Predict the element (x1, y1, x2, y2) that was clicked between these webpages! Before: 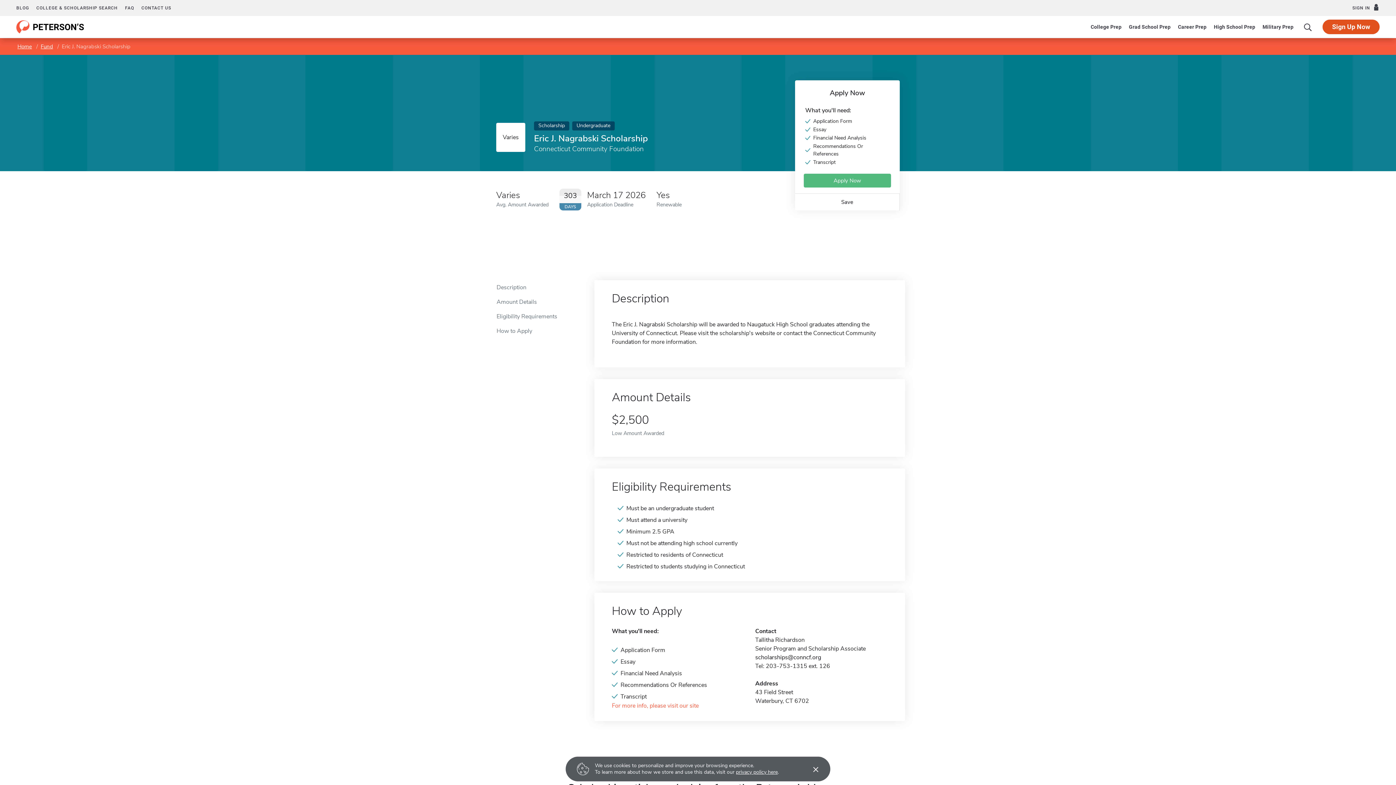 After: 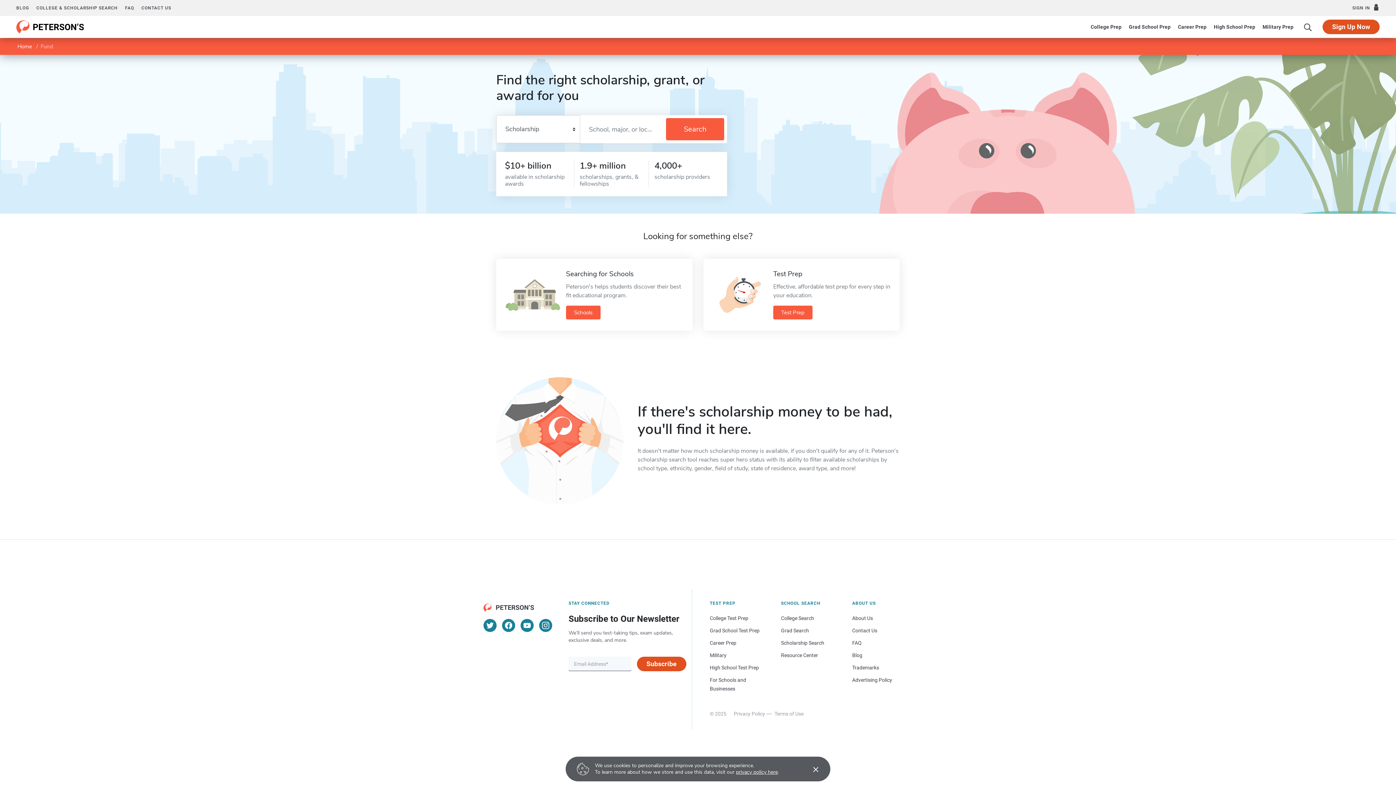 Action: bbox: (40, 42, 53, 50) label: Fund